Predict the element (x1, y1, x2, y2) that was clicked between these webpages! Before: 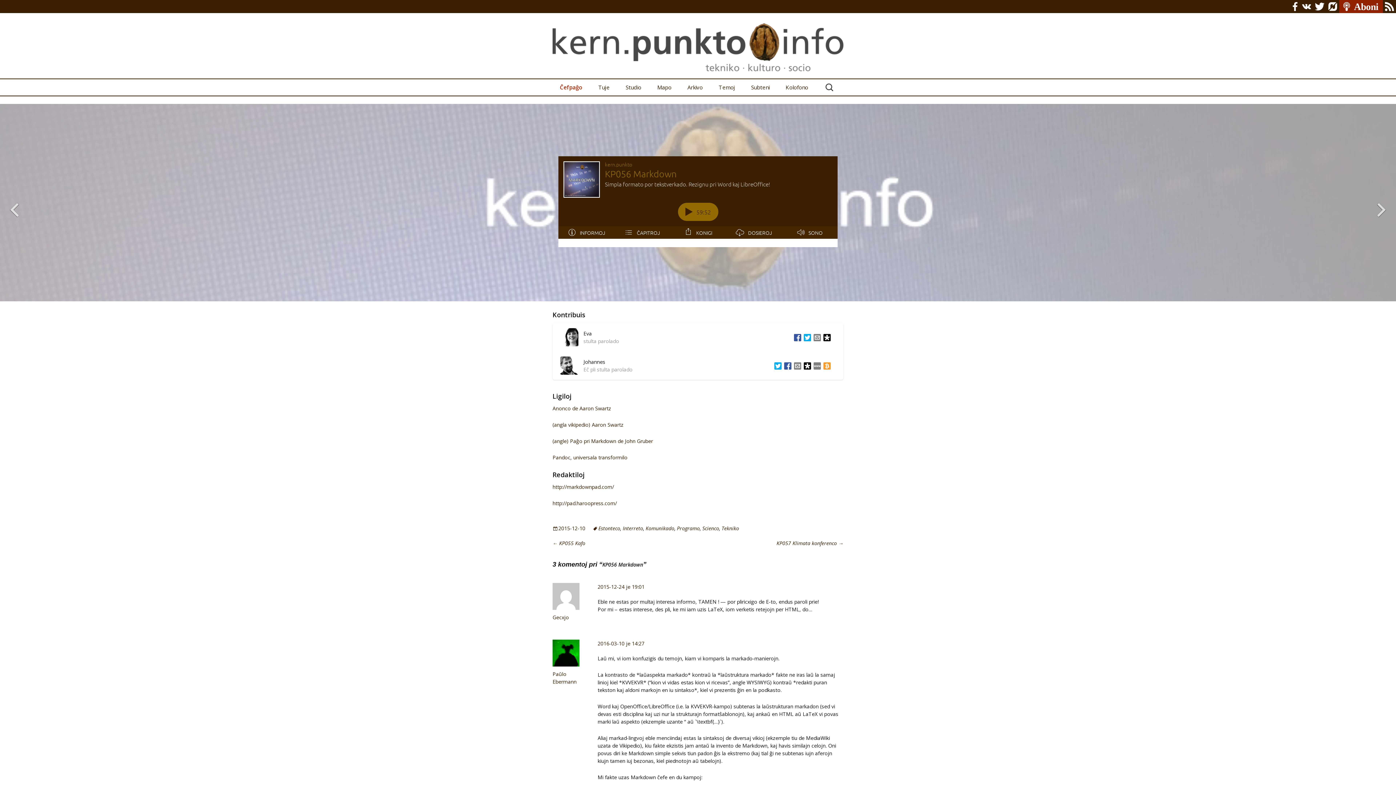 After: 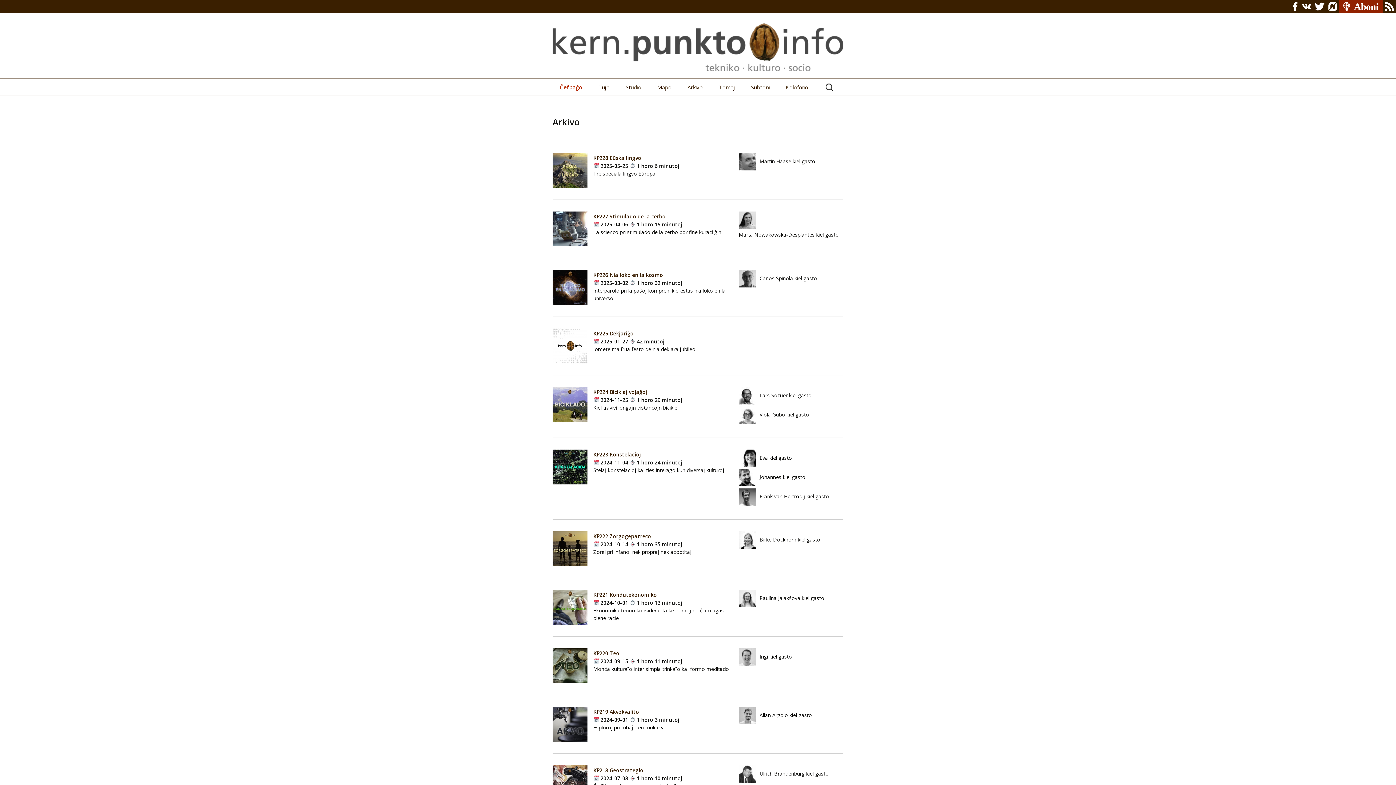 Action: label: Arkivo bbox: (680, 79, 710, 95)